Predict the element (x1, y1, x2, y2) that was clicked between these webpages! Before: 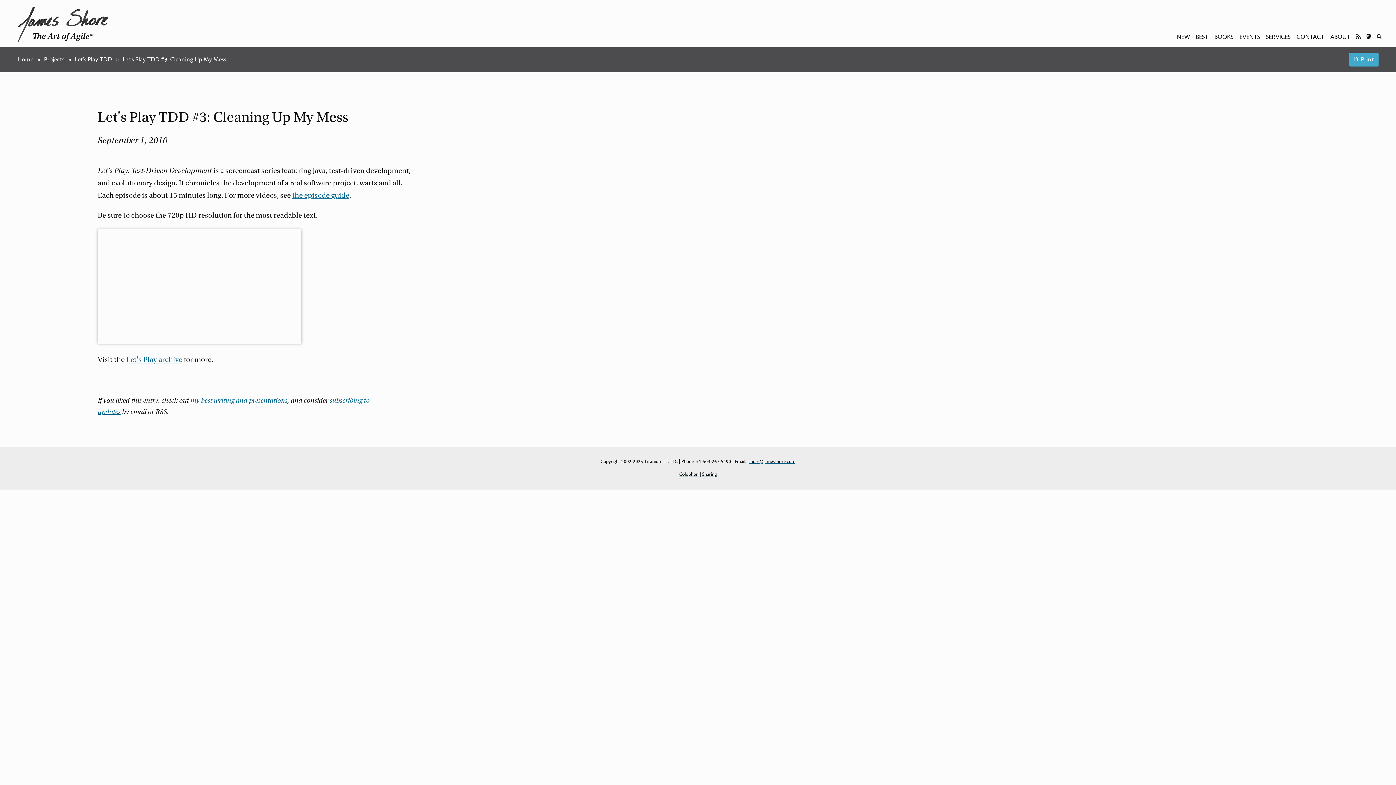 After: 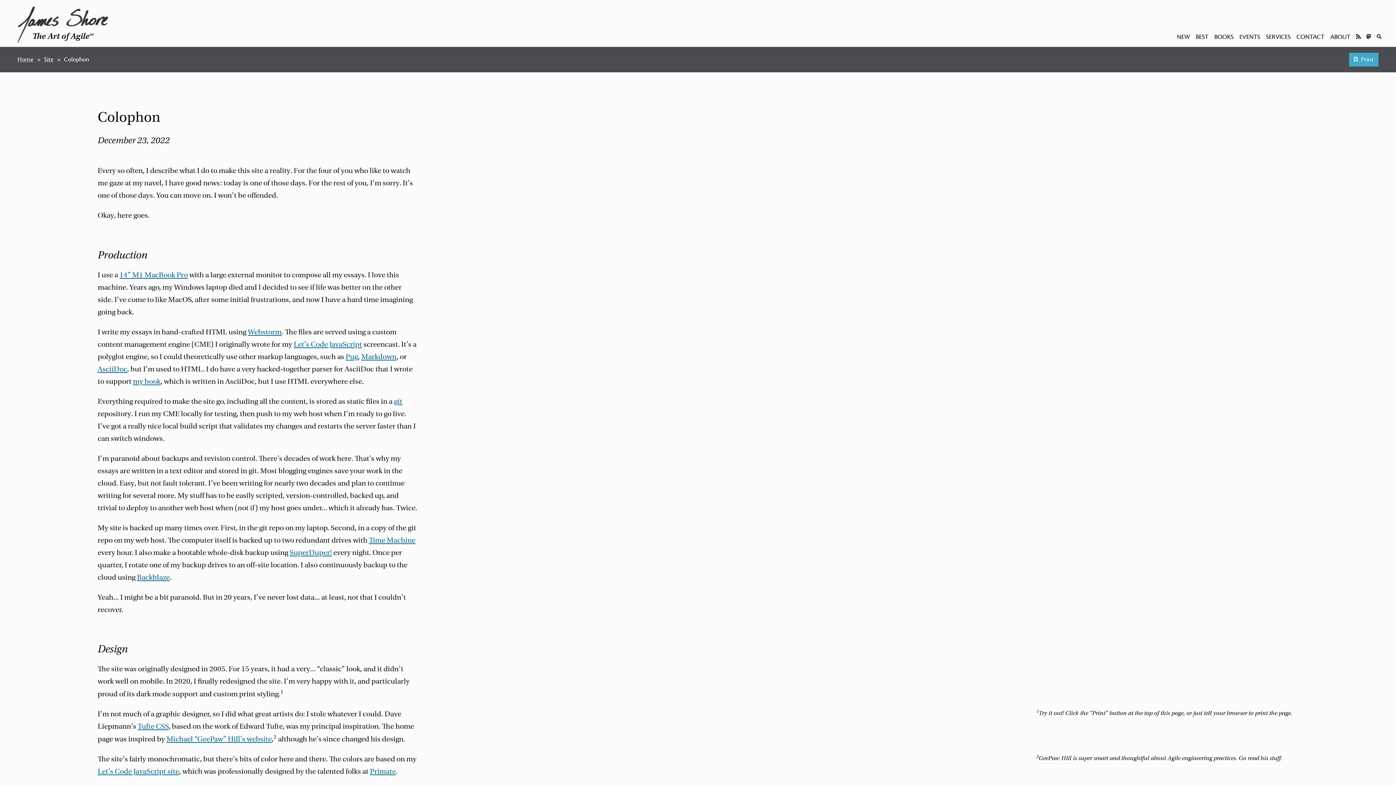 Action: label: Colophon bbox: (679, 471, 698, 477)